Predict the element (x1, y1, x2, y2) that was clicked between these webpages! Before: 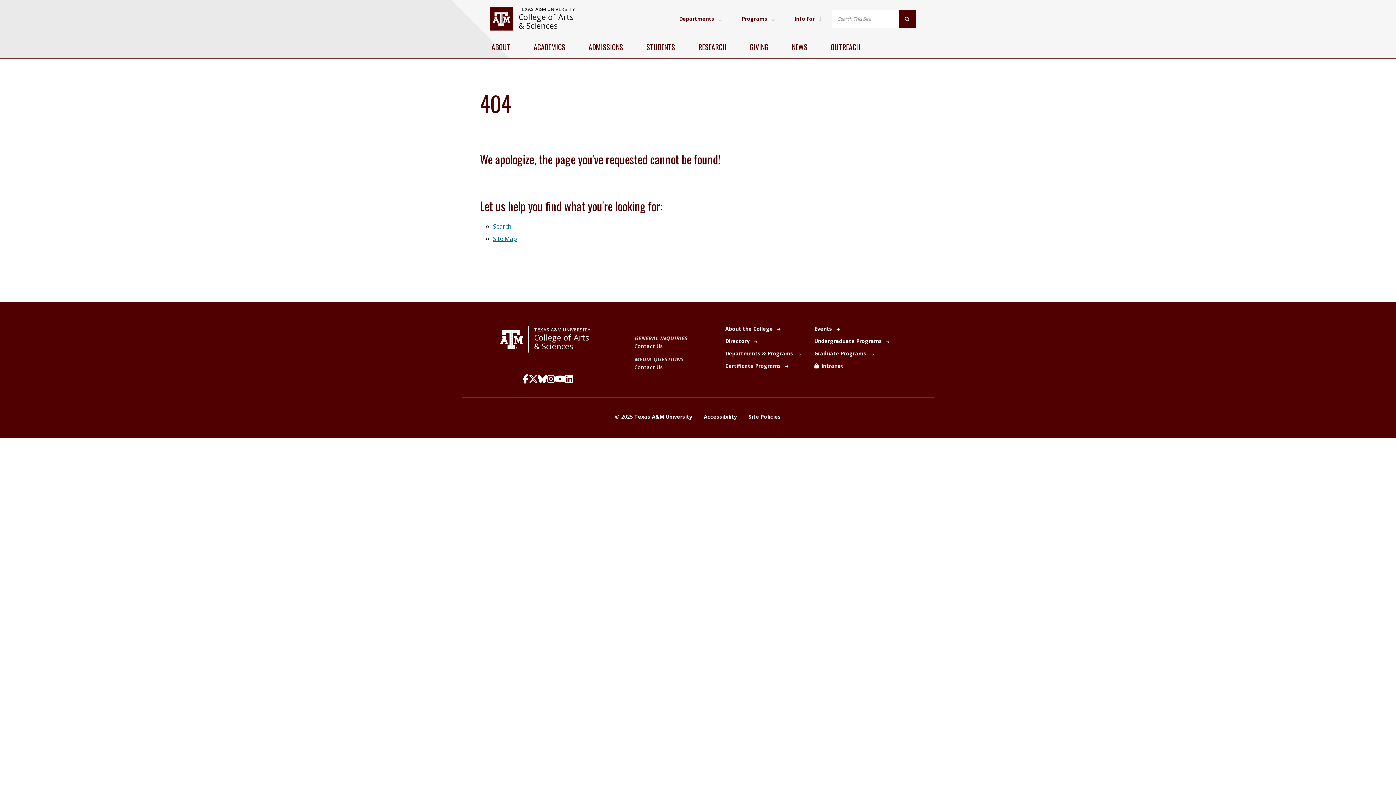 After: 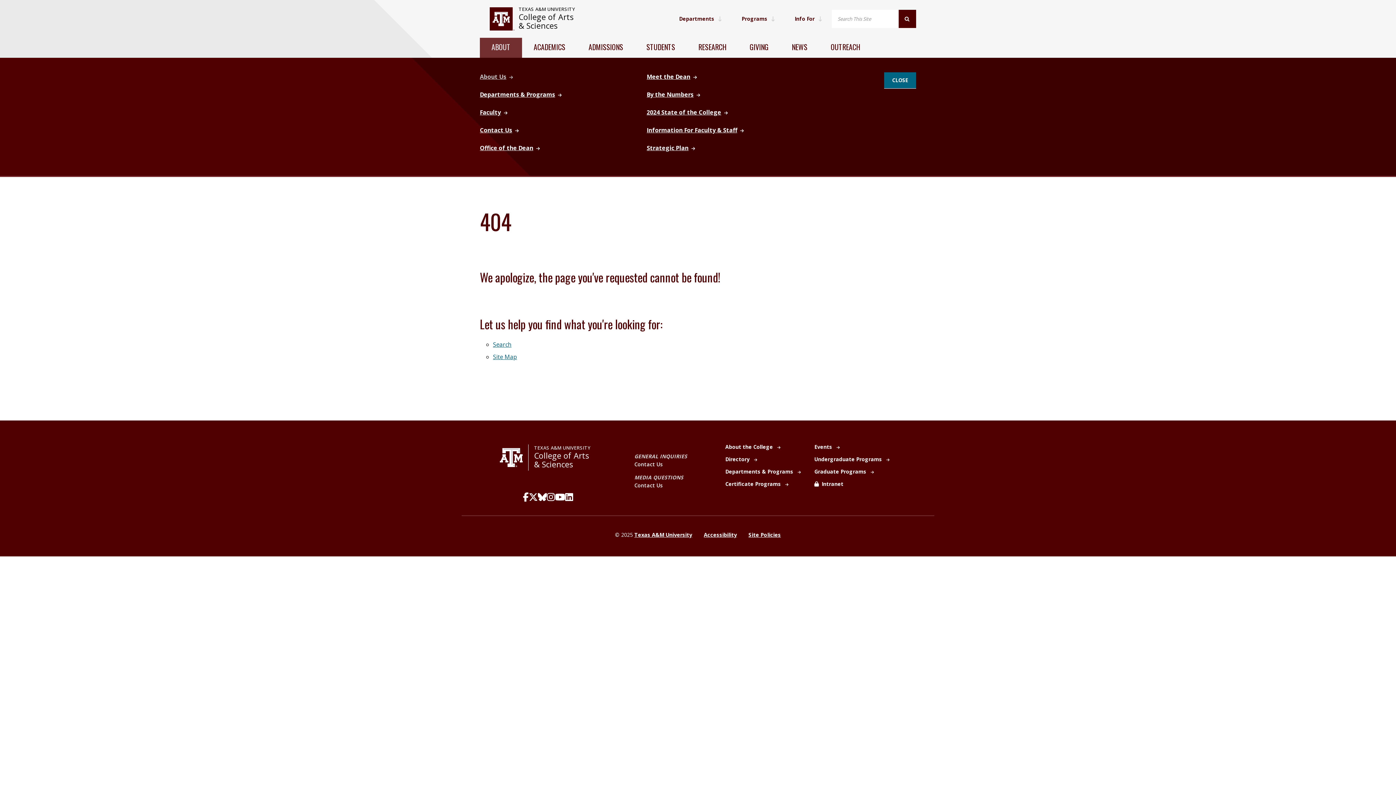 Action: label: ABOUT bbox: (480, 37, 522, 57)